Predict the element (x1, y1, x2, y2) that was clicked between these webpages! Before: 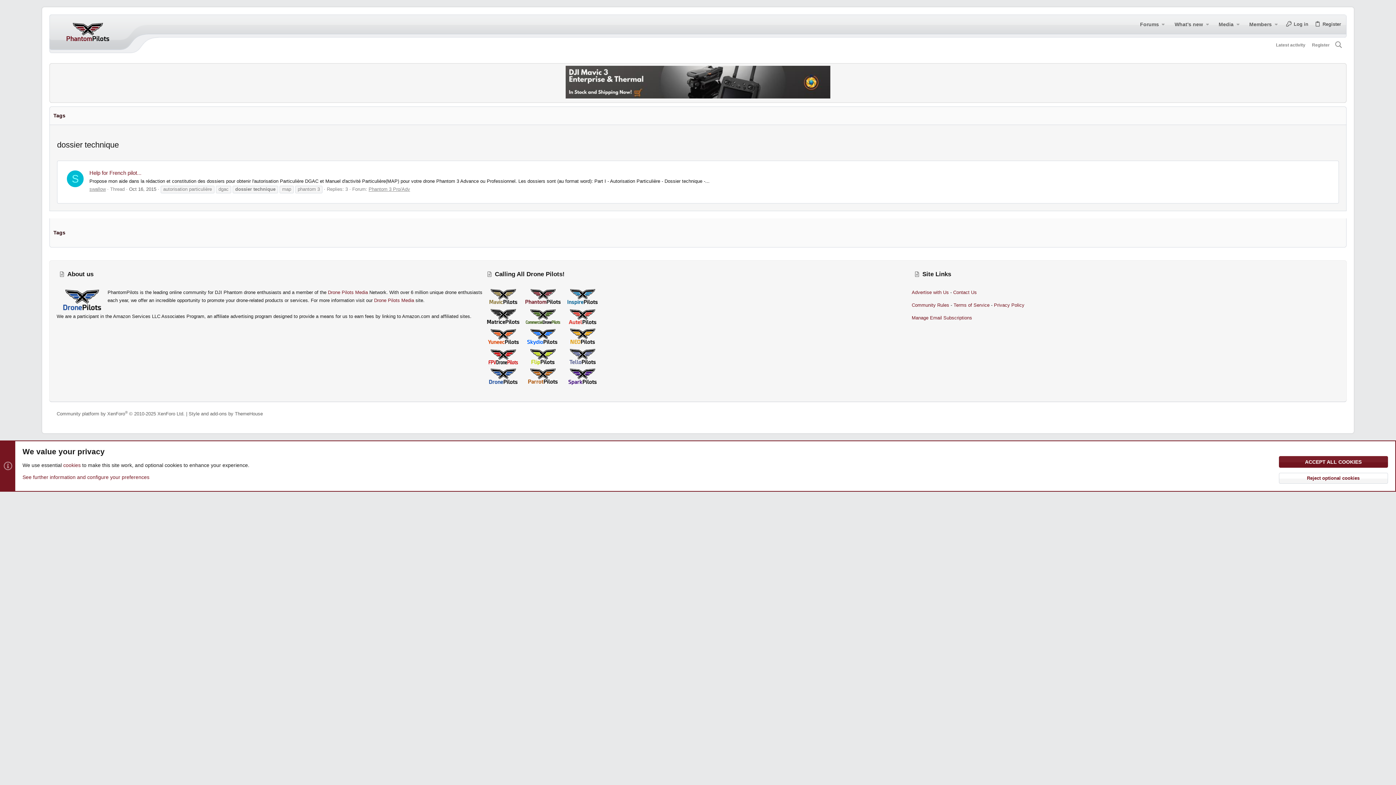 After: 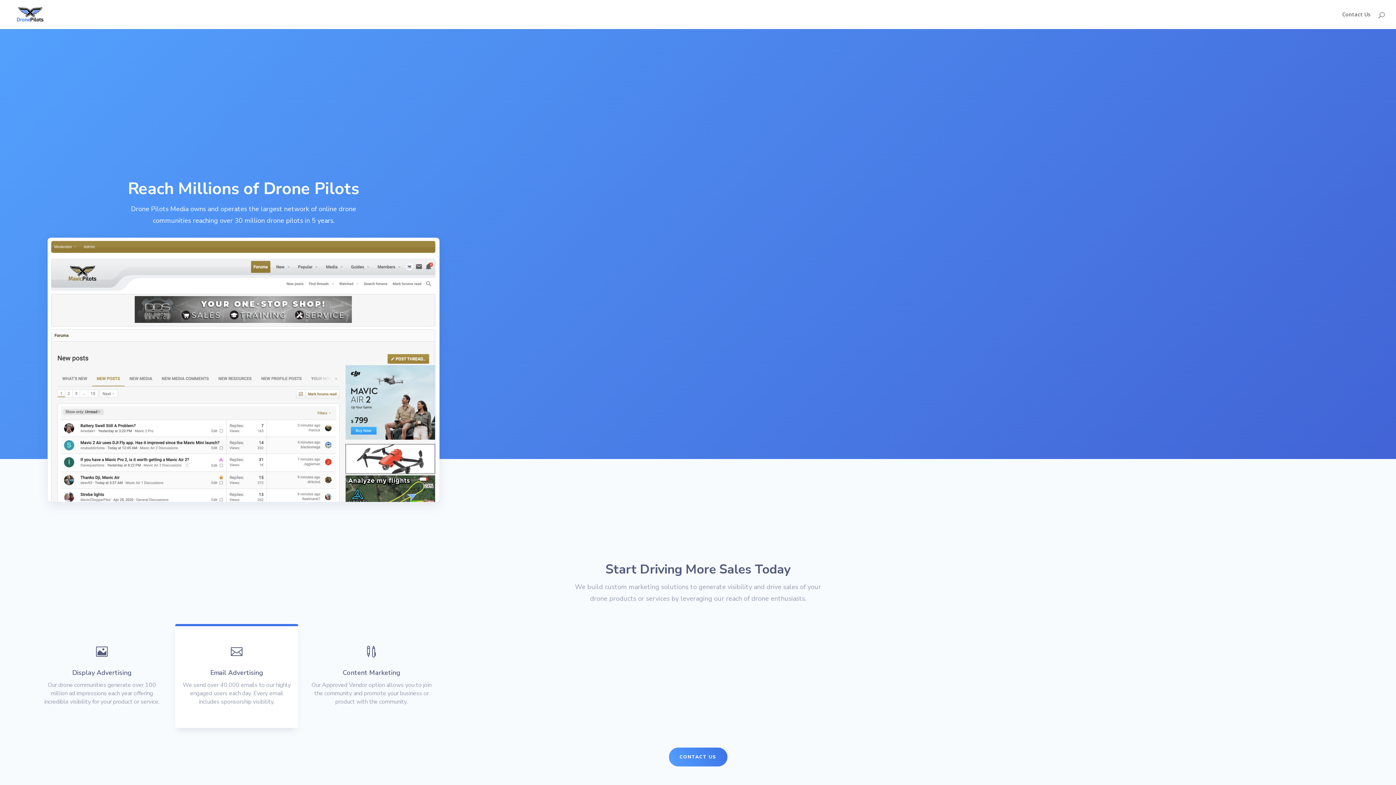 Action: bbox: (374, 297, 414, 303) label: Drone Pilots Media